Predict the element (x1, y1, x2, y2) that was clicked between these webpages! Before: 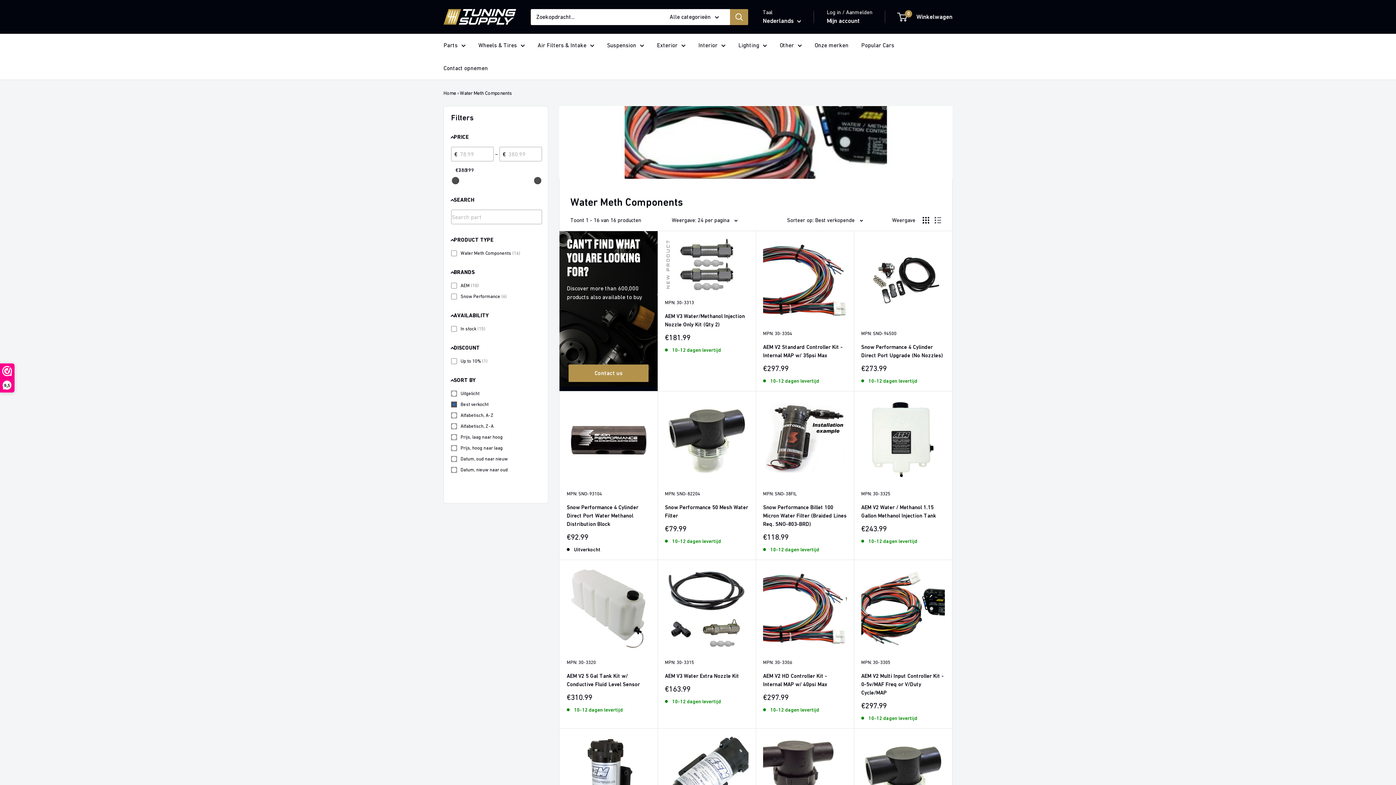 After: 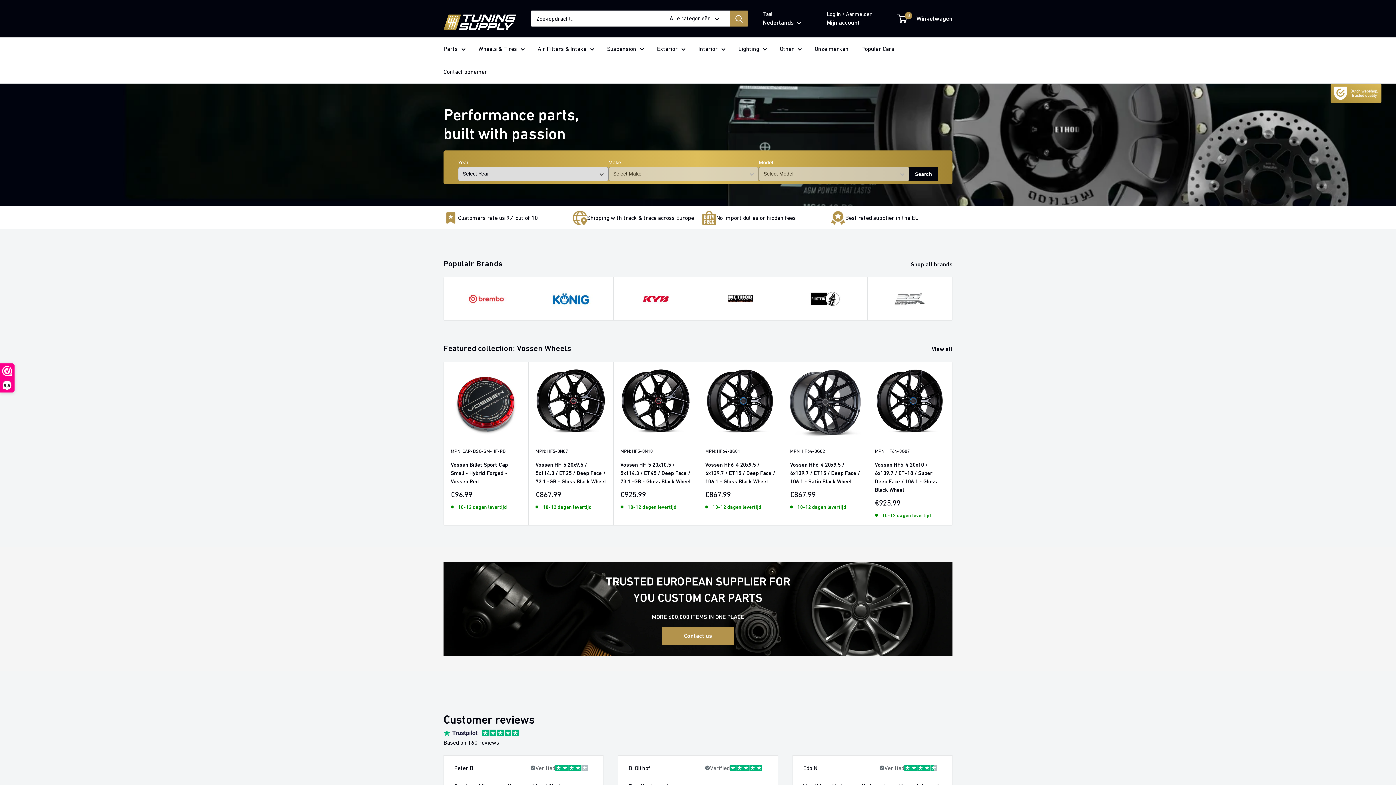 Action: bbox: (478, 40, 525, 50) label: Wheels & Tires